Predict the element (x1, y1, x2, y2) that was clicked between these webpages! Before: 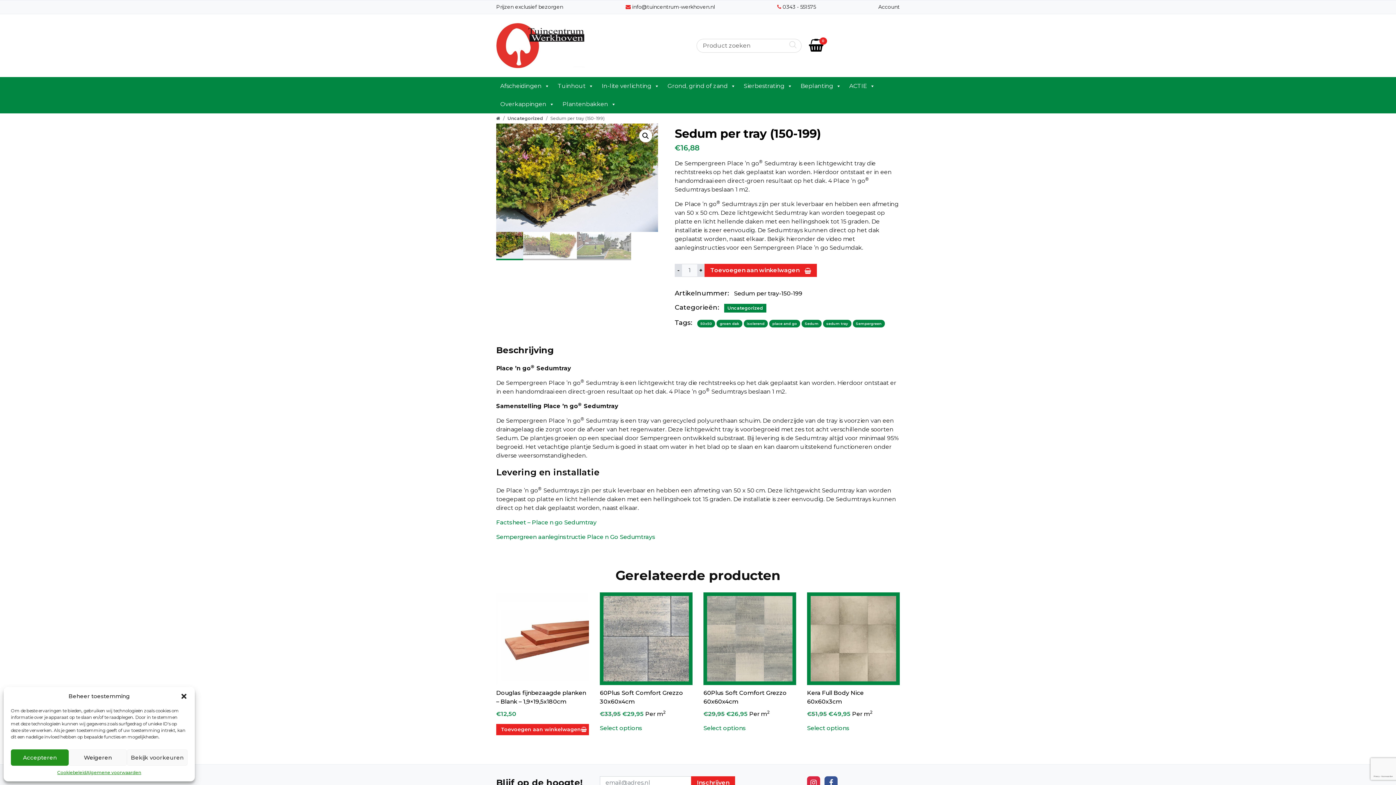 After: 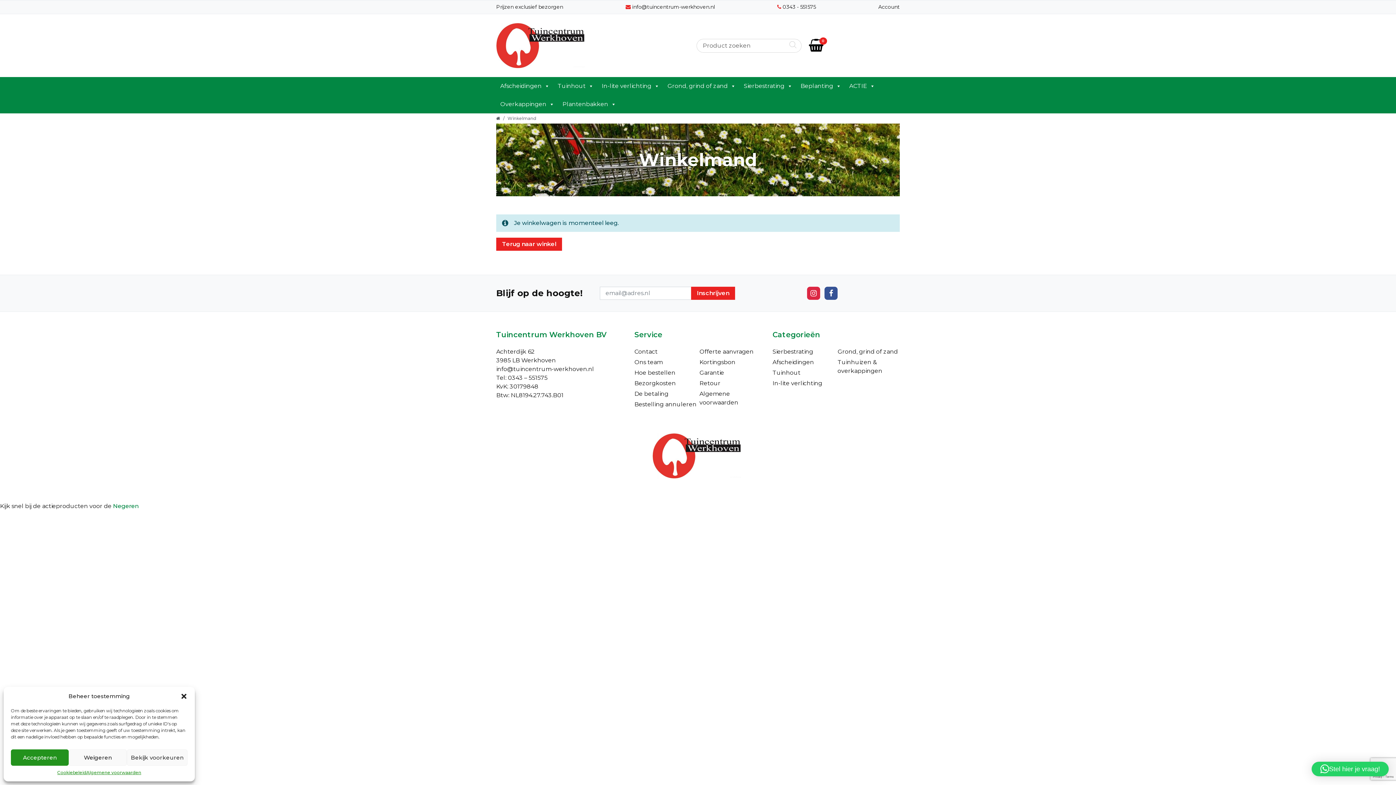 Action: label: 0 bbox: (801, 37, 830, 54)